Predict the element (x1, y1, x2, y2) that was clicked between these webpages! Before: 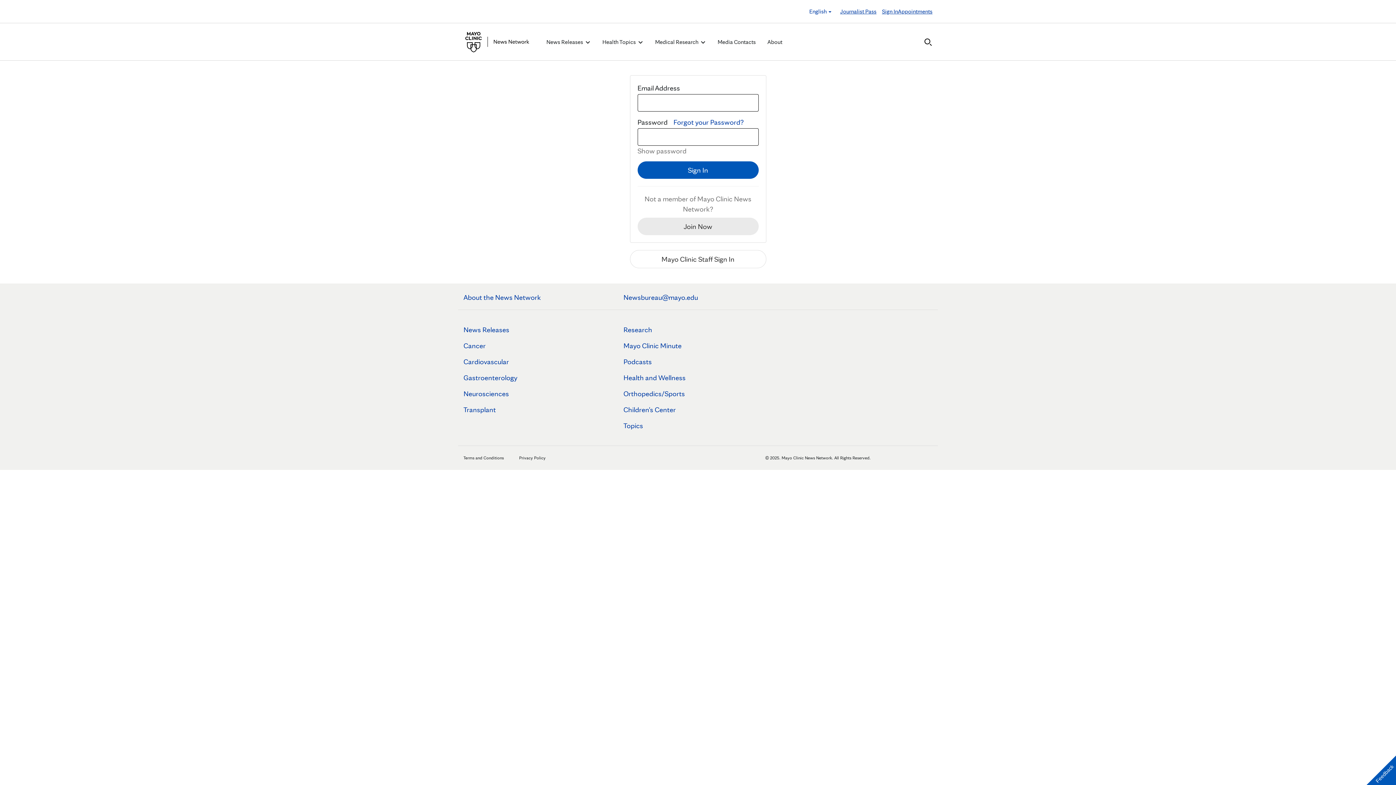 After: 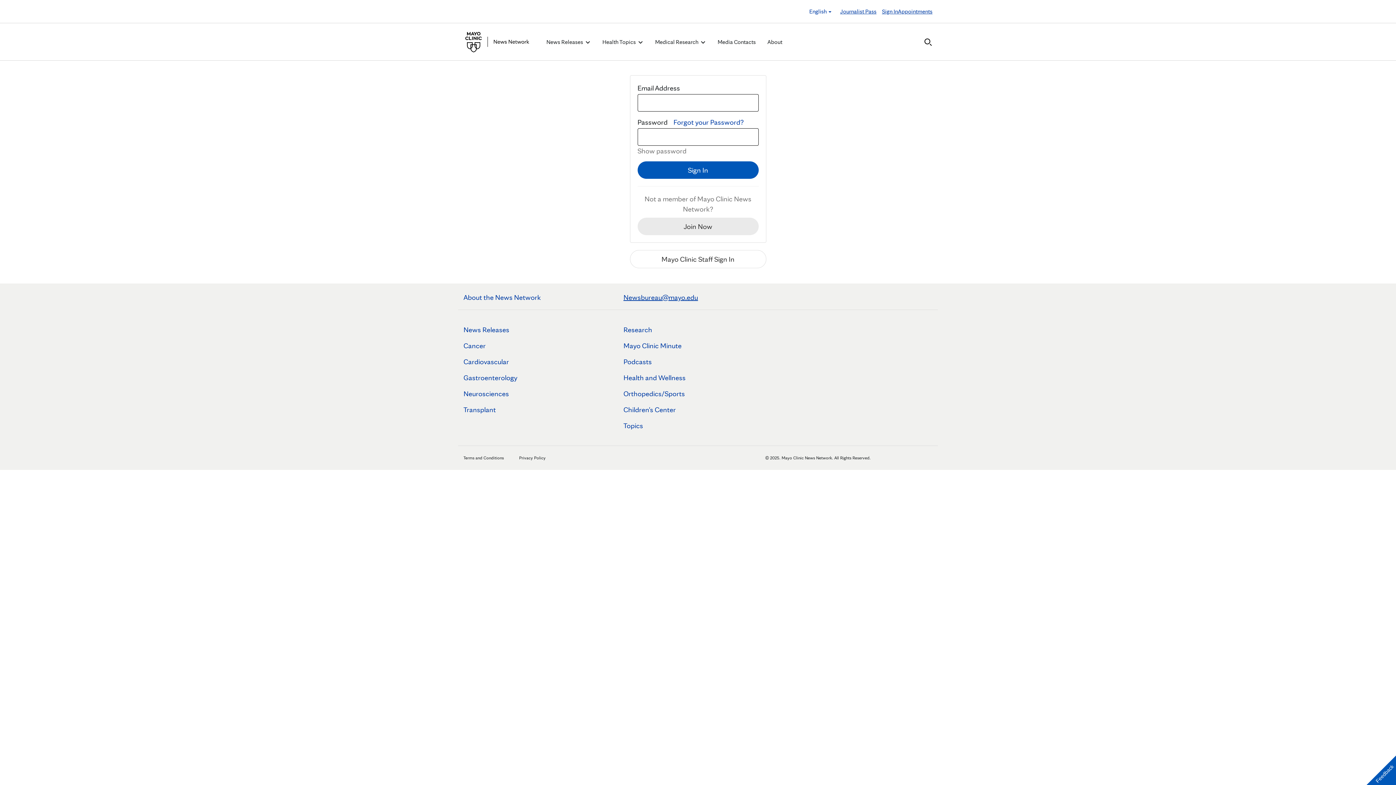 Action: bbox: (623, 293, 698, 301) label: Newsbureau@mayo.edu